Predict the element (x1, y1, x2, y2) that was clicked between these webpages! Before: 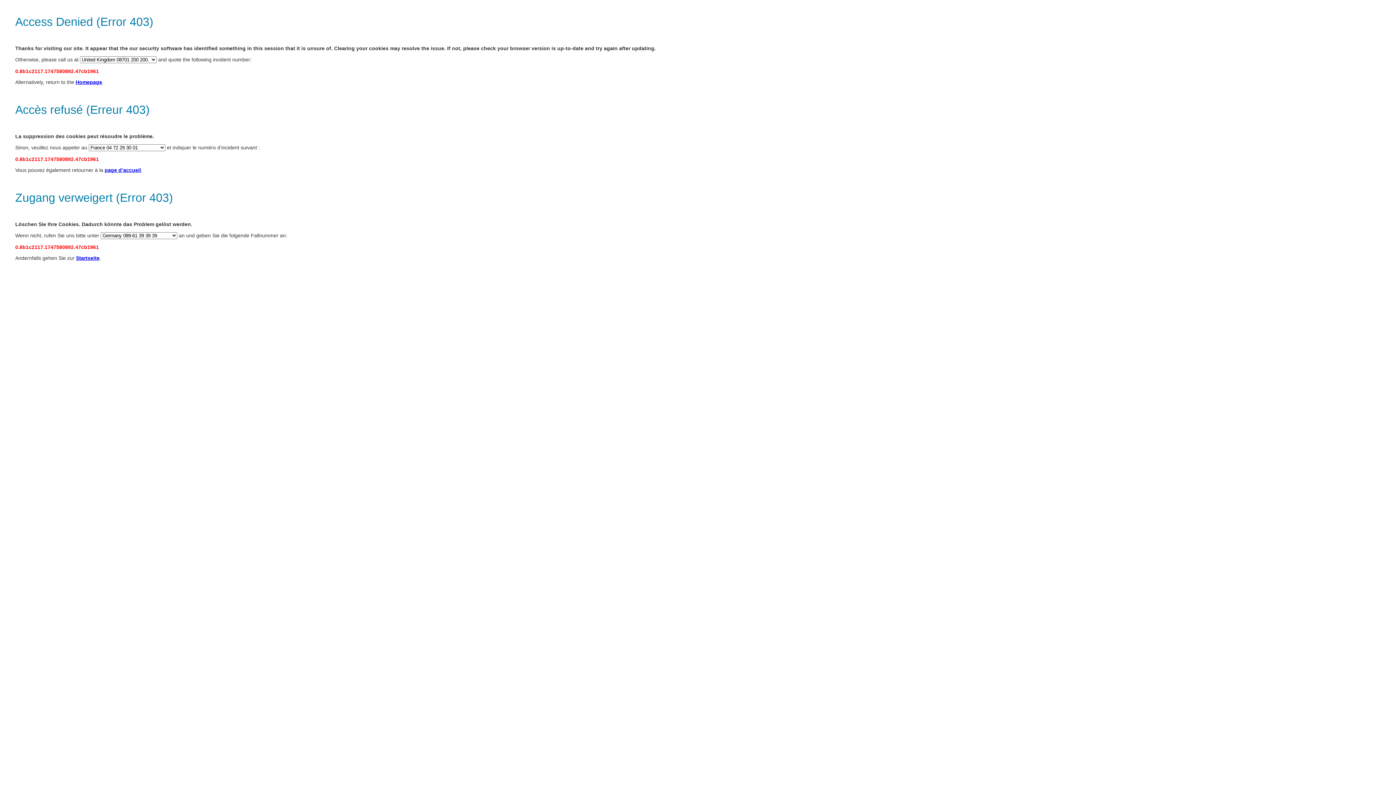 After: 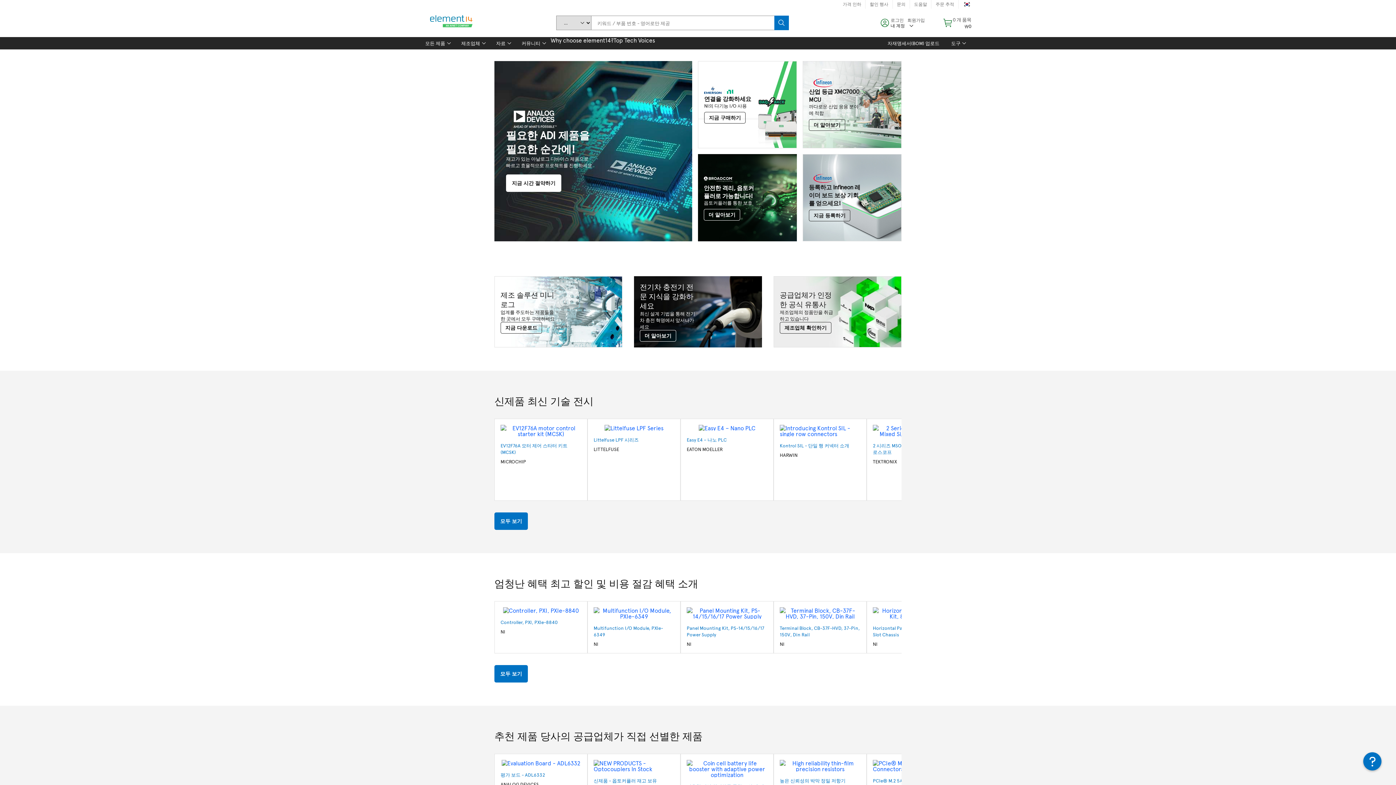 Action: label: Homepage bbox: (75, 79, 102, 85)